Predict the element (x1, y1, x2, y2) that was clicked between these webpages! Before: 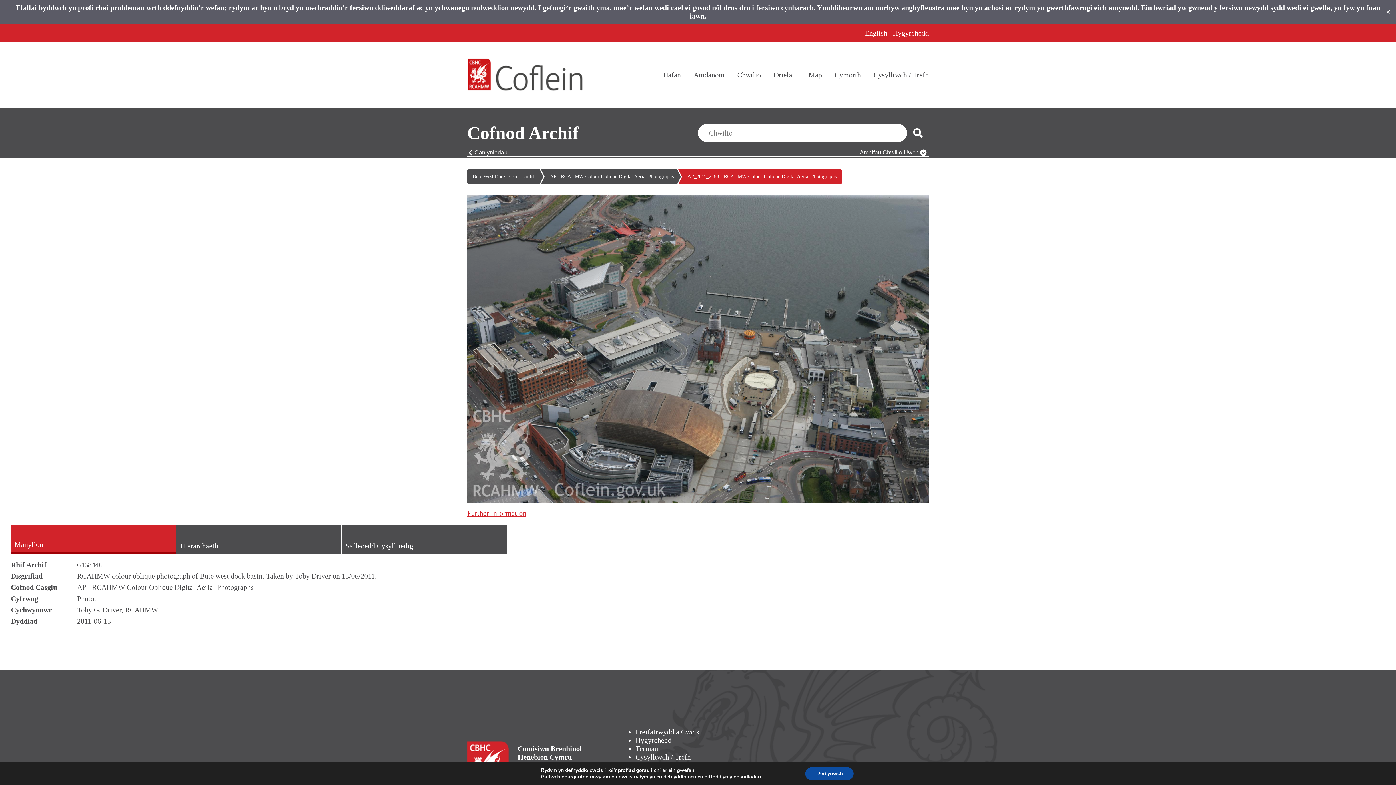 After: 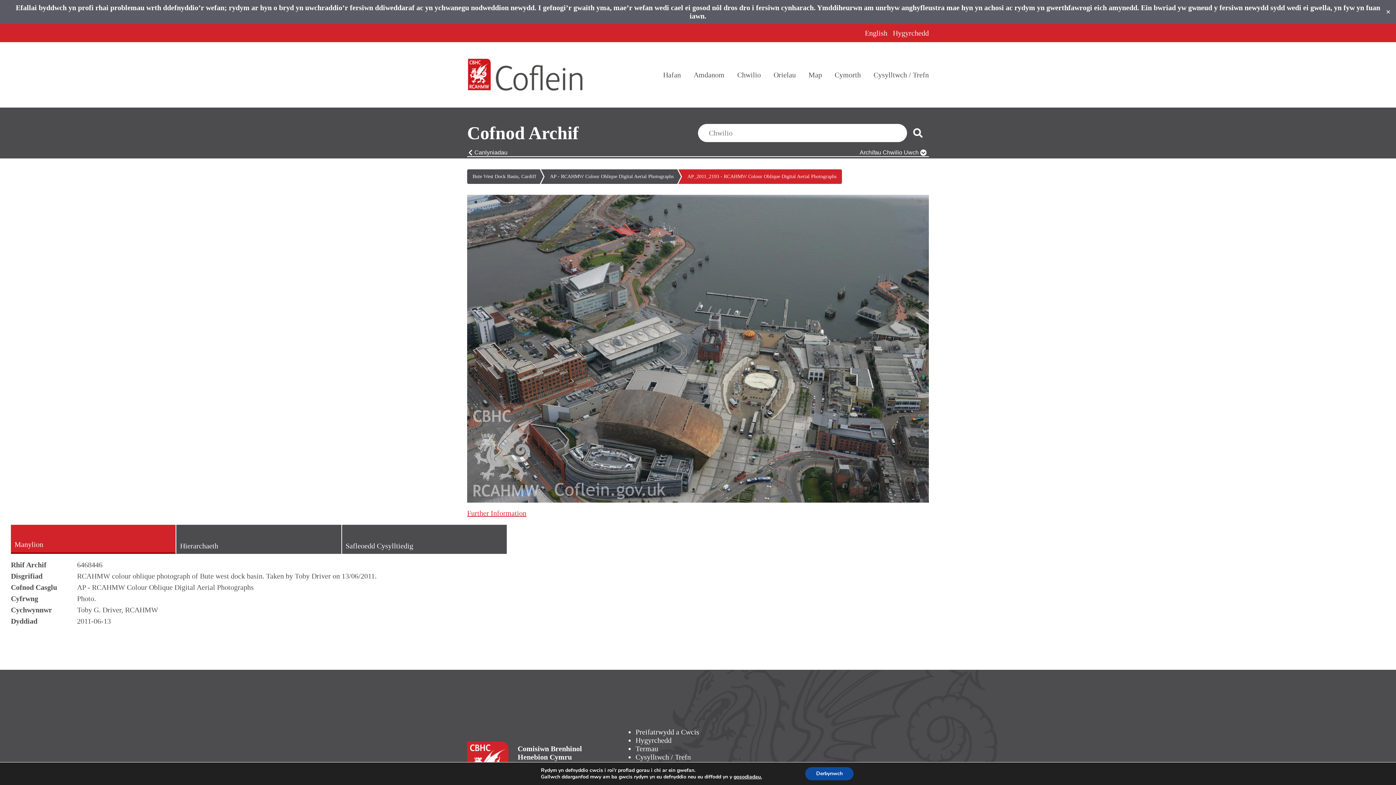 Action: bbox: (467, 502, 929, 517) label: Further Information